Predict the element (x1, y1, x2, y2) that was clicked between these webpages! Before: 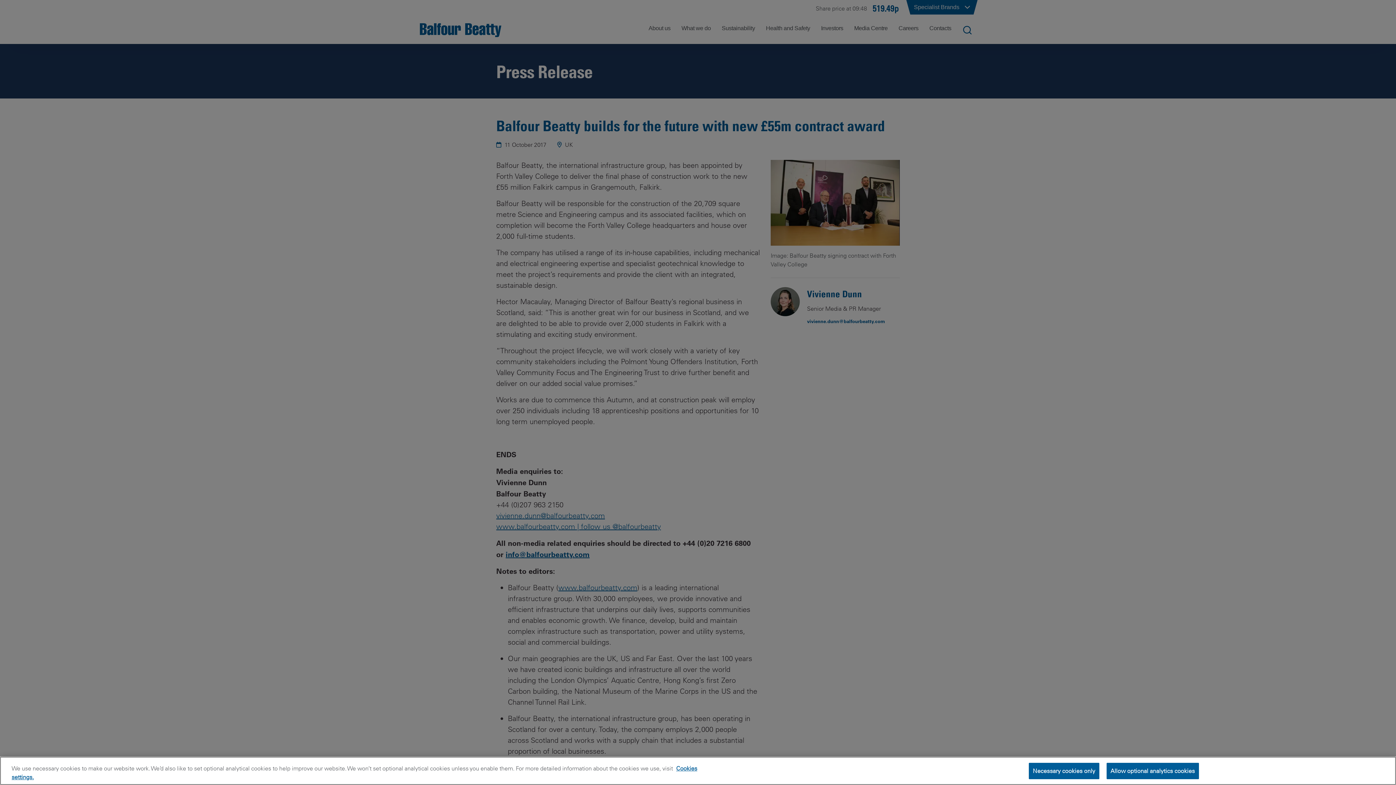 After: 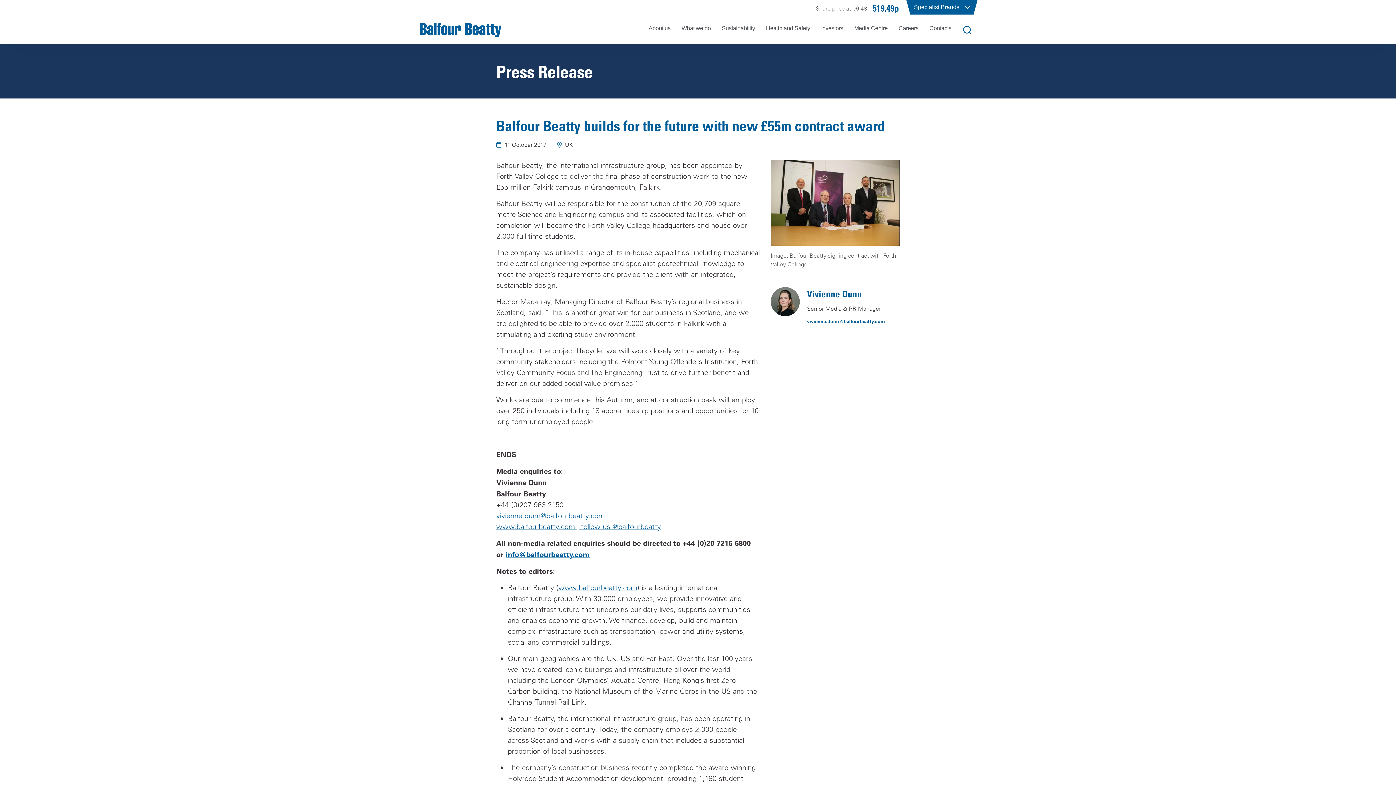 Action: label: Necessary cookies only bbox: (1029, 763, 1099, 779)